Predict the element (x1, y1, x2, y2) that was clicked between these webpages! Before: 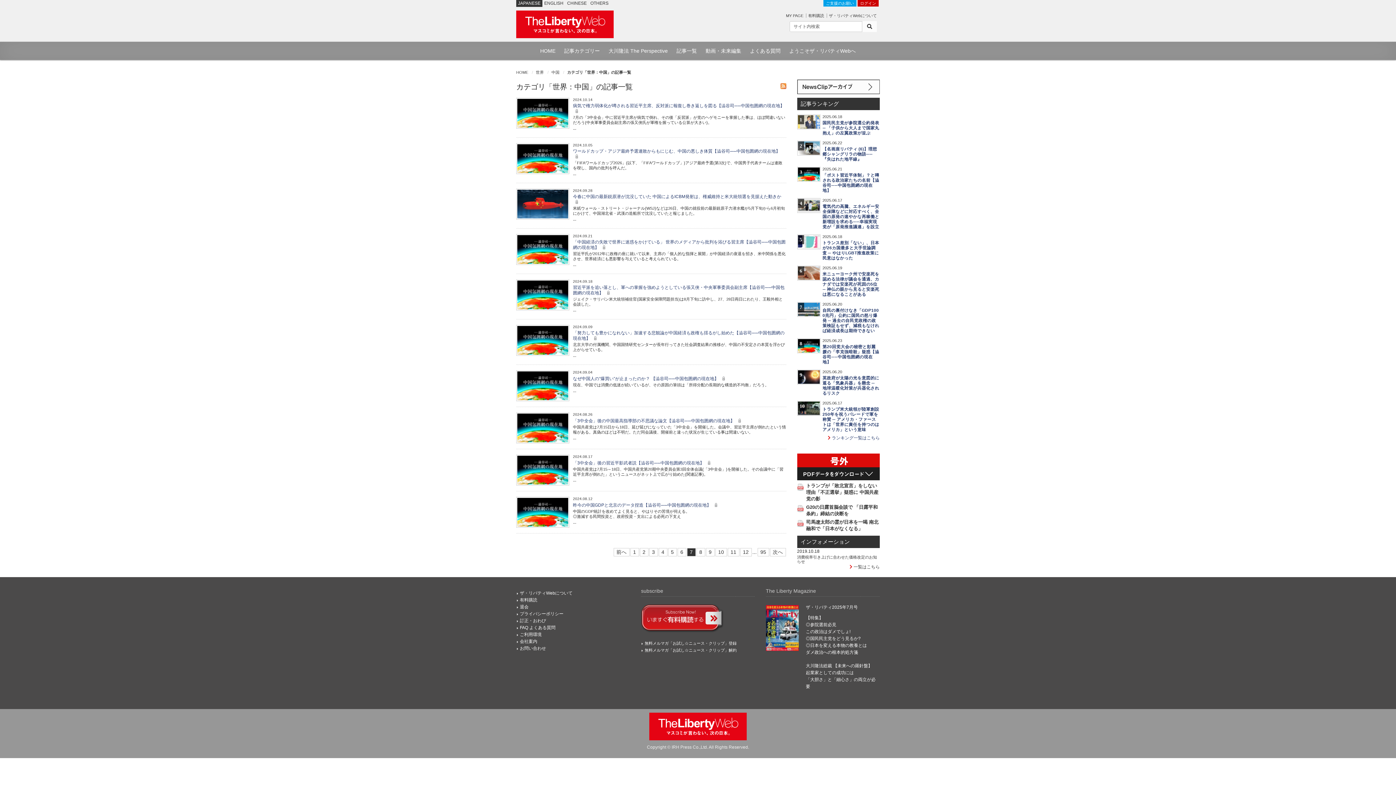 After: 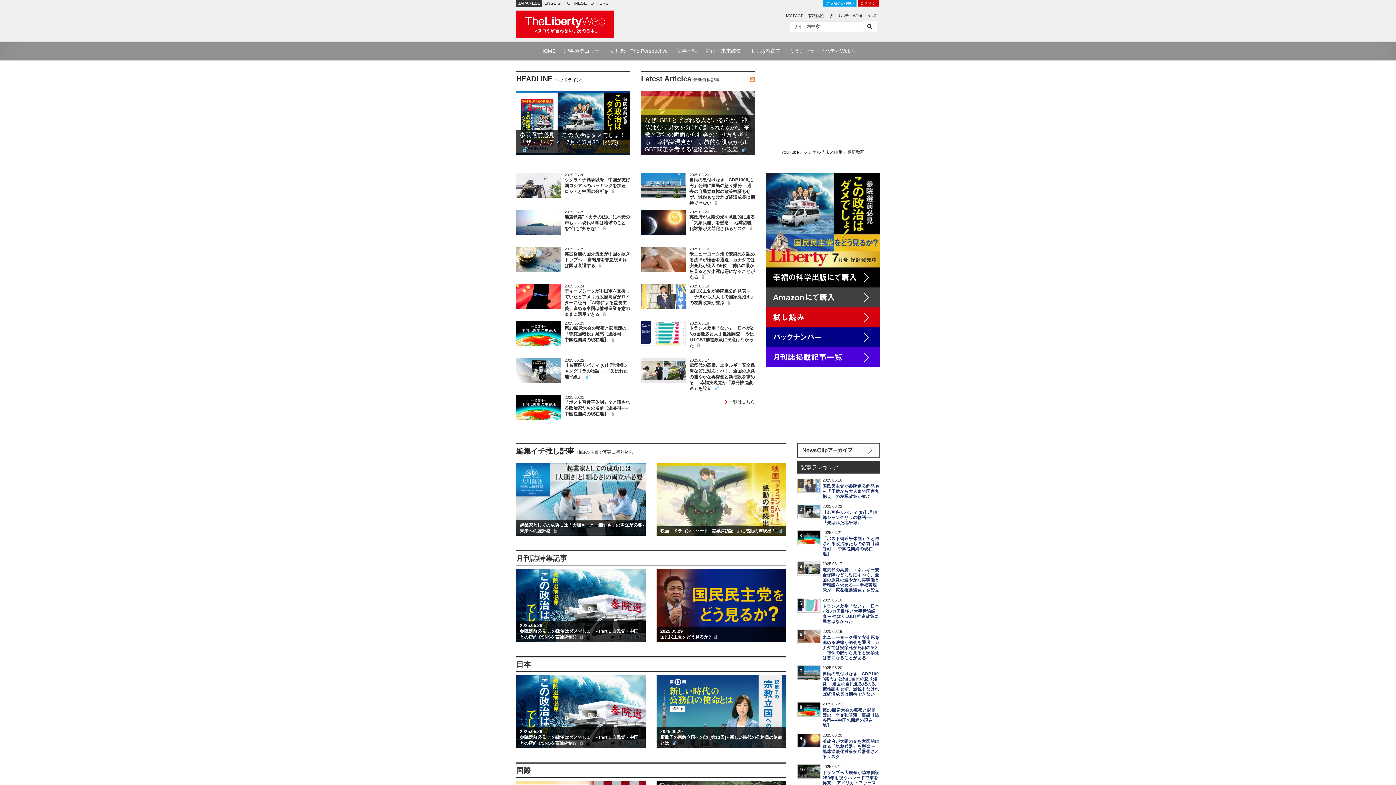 Action: label: HOME bbox: (516, 70, 528, 74)